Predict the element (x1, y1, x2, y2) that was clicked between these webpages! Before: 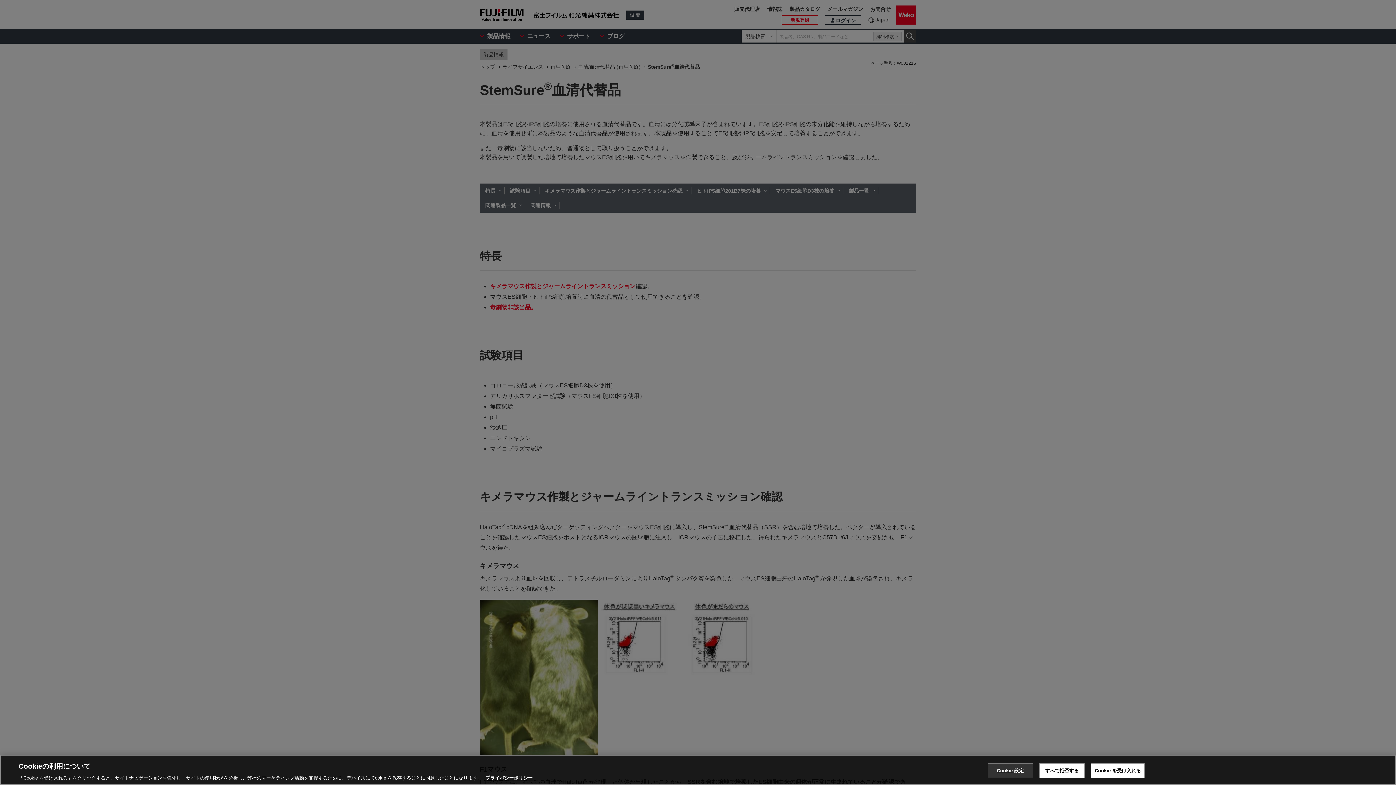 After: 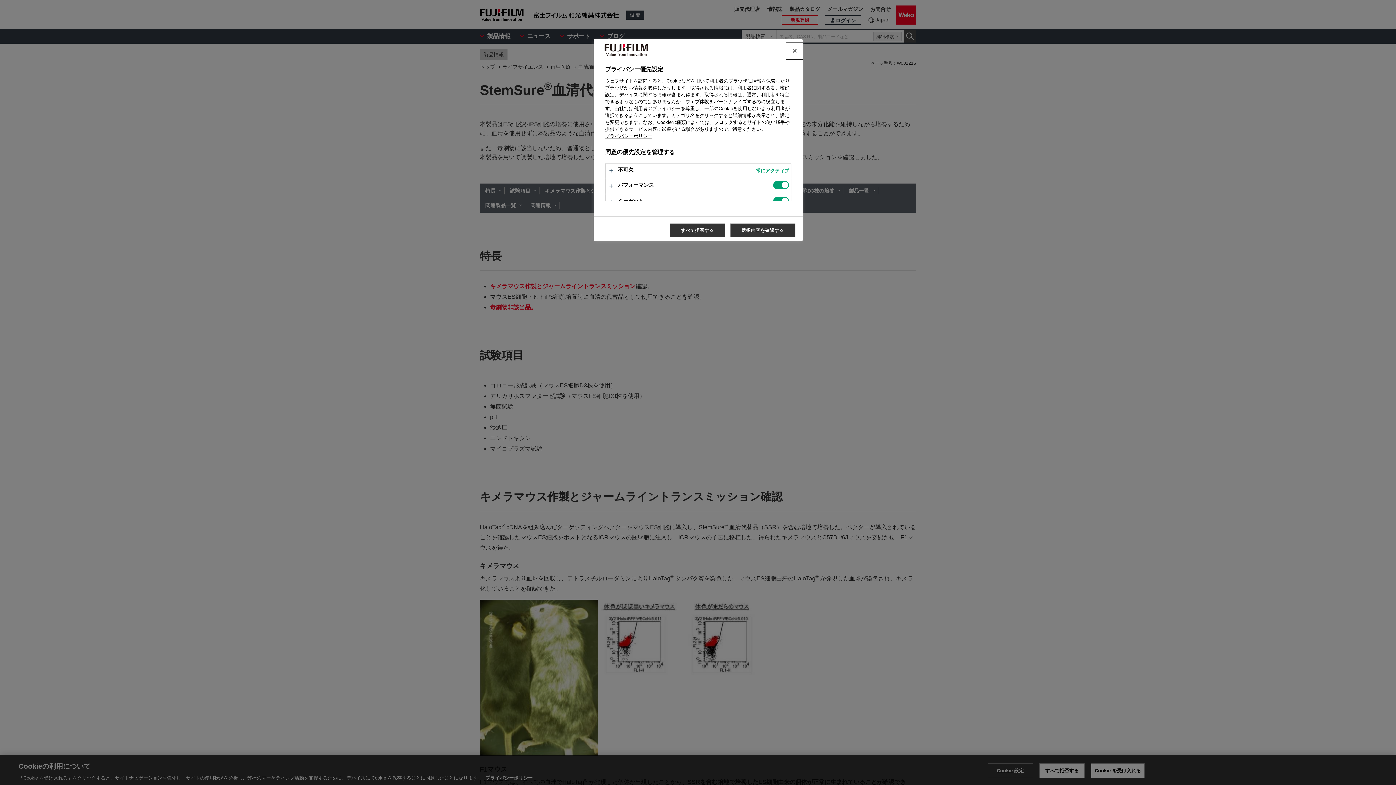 Action: label: Cookie 設定 bbox: (987, 763, 1033, 778)